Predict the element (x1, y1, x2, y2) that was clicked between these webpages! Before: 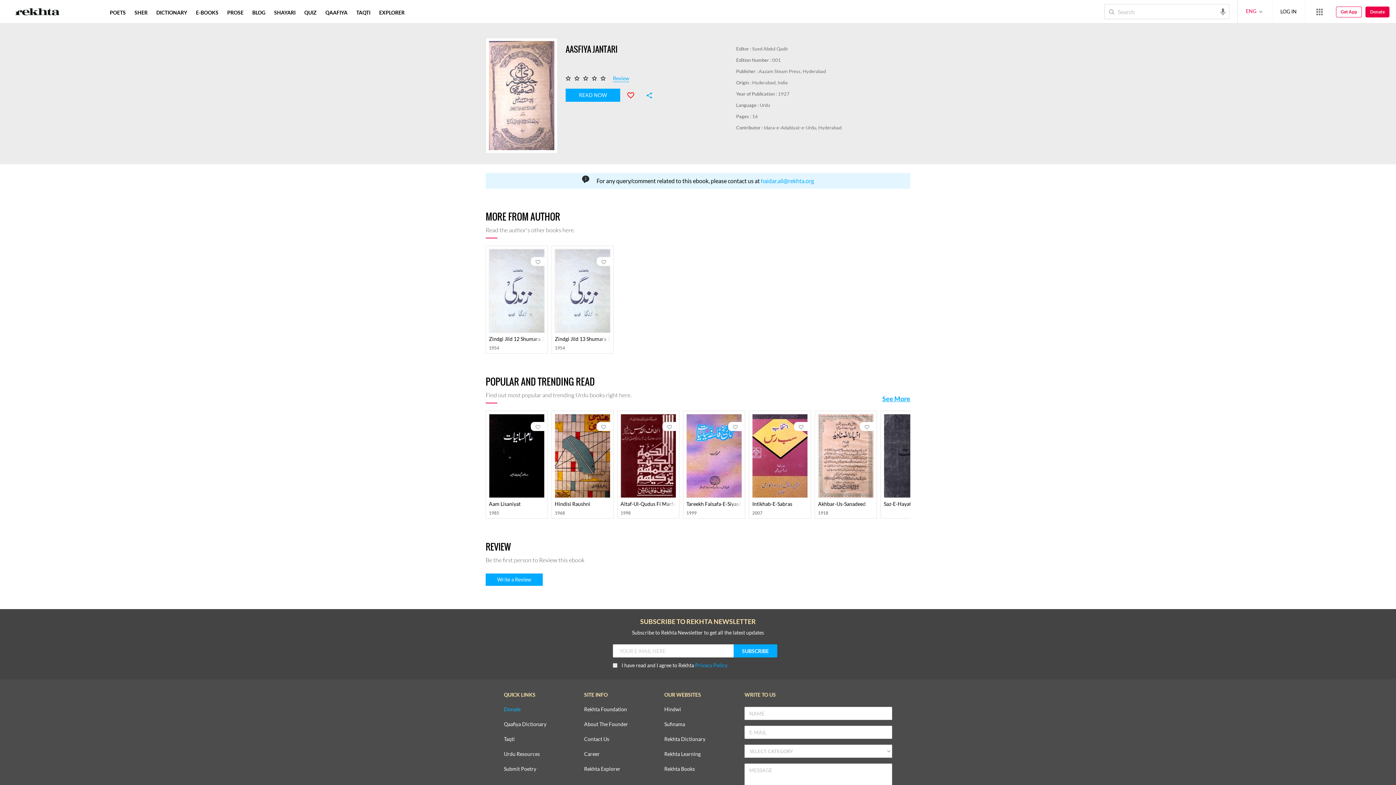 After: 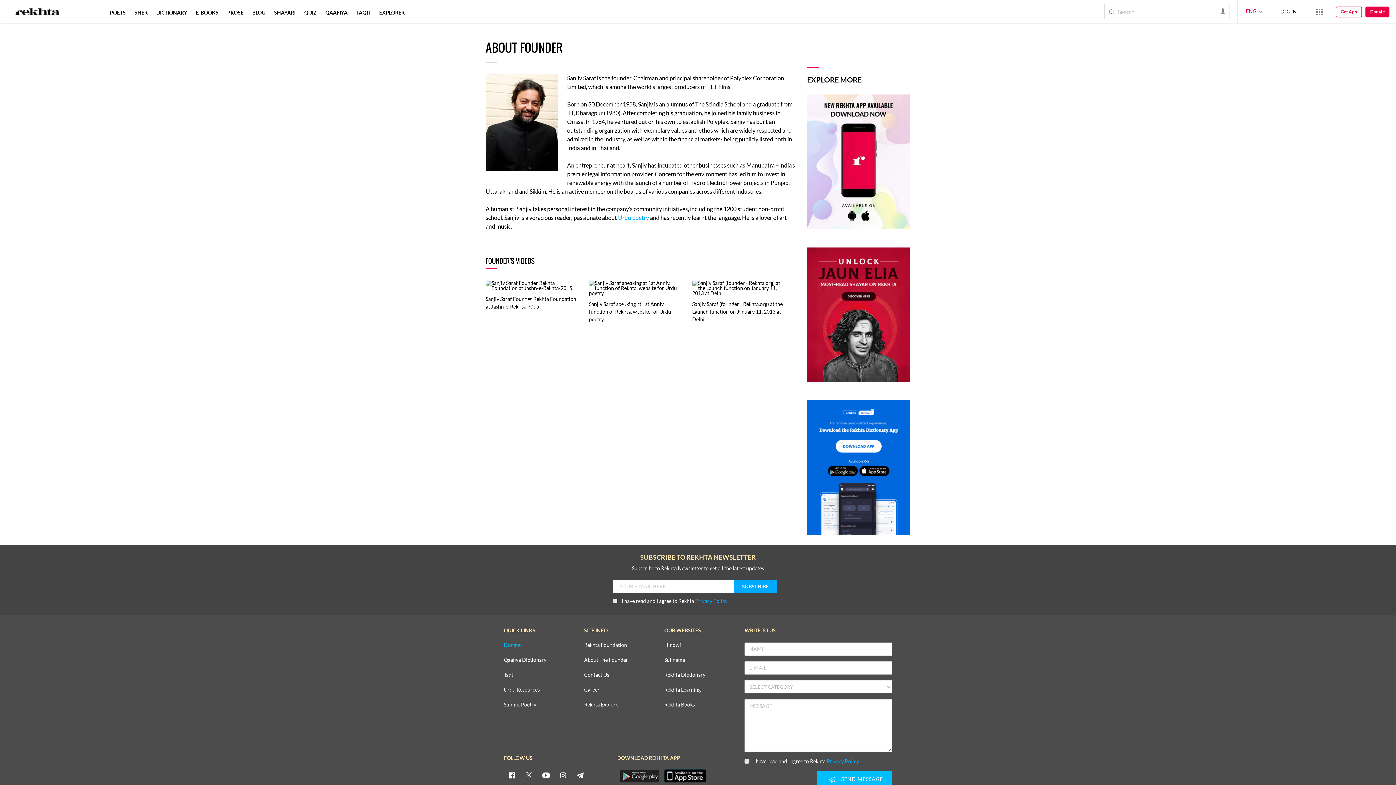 Action: bbox: (584, 722, 628, 727) label: About The Founder